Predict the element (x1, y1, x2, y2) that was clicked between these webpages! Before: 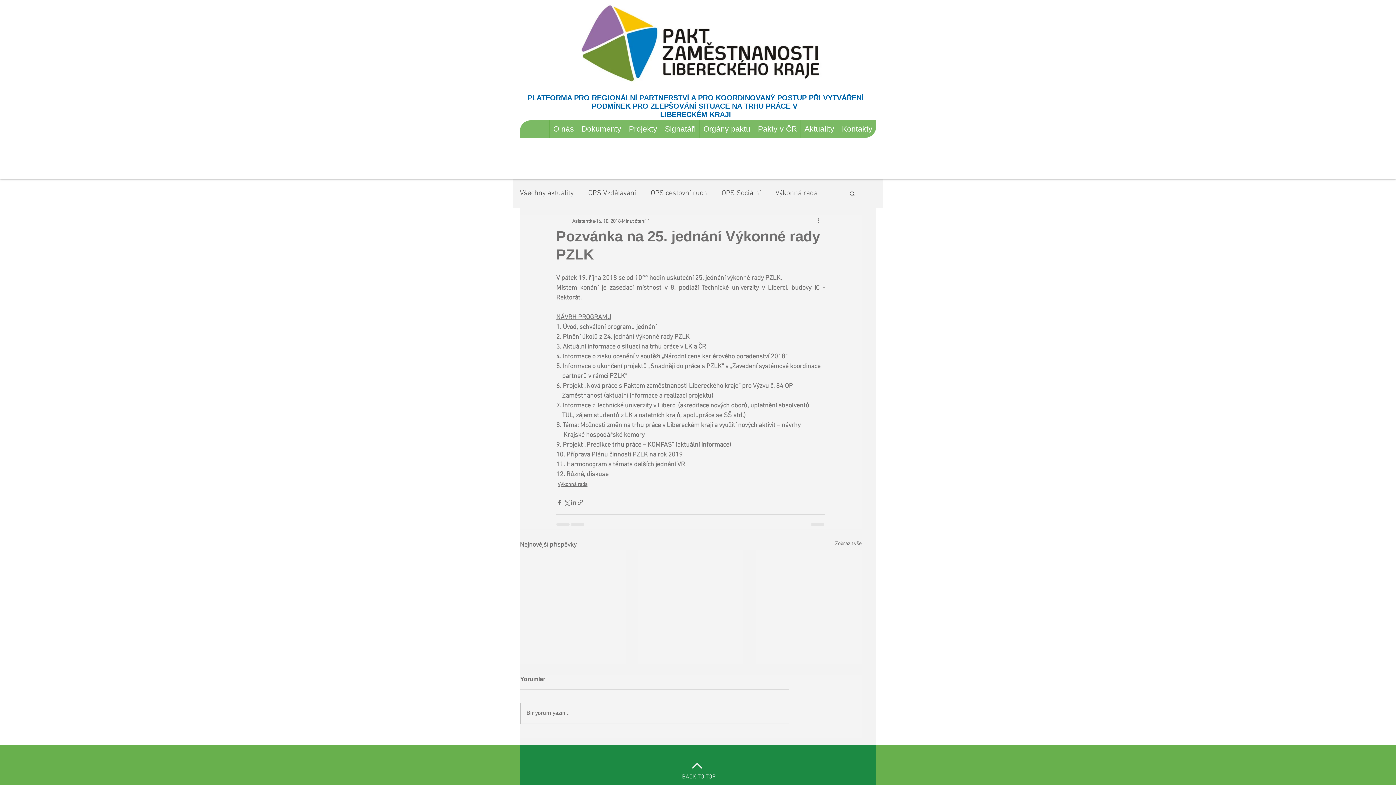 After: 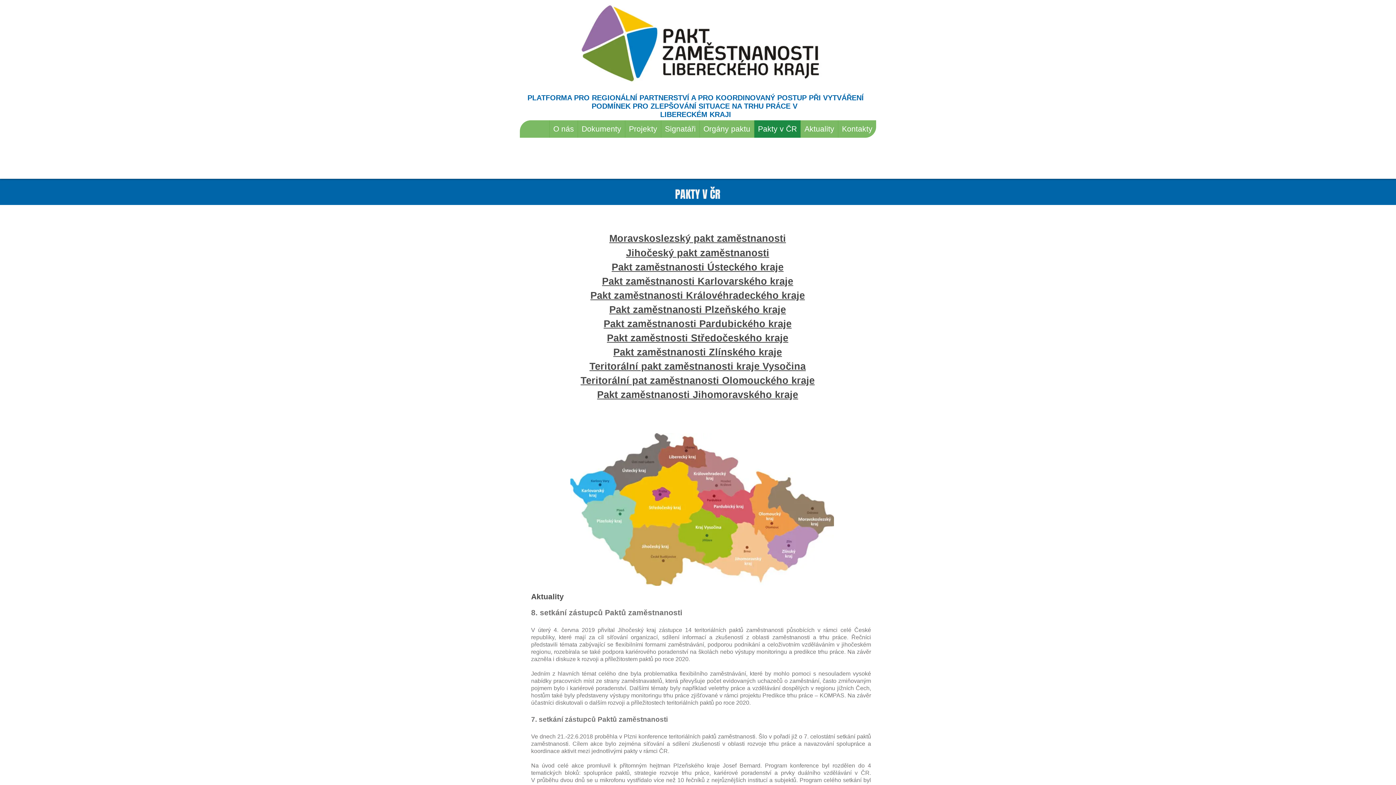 Action: label: Pakty v ČR bbox: (754, 120, 800, 137)